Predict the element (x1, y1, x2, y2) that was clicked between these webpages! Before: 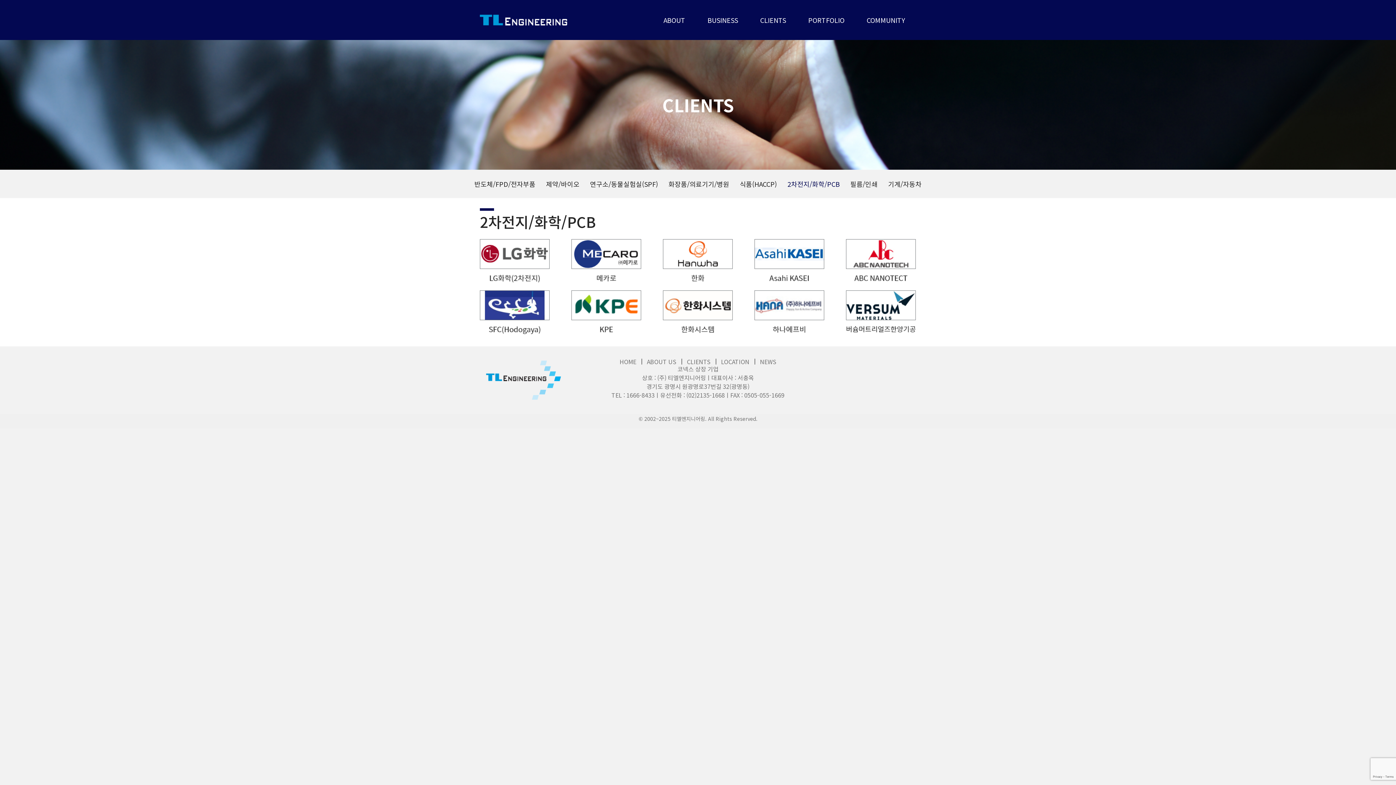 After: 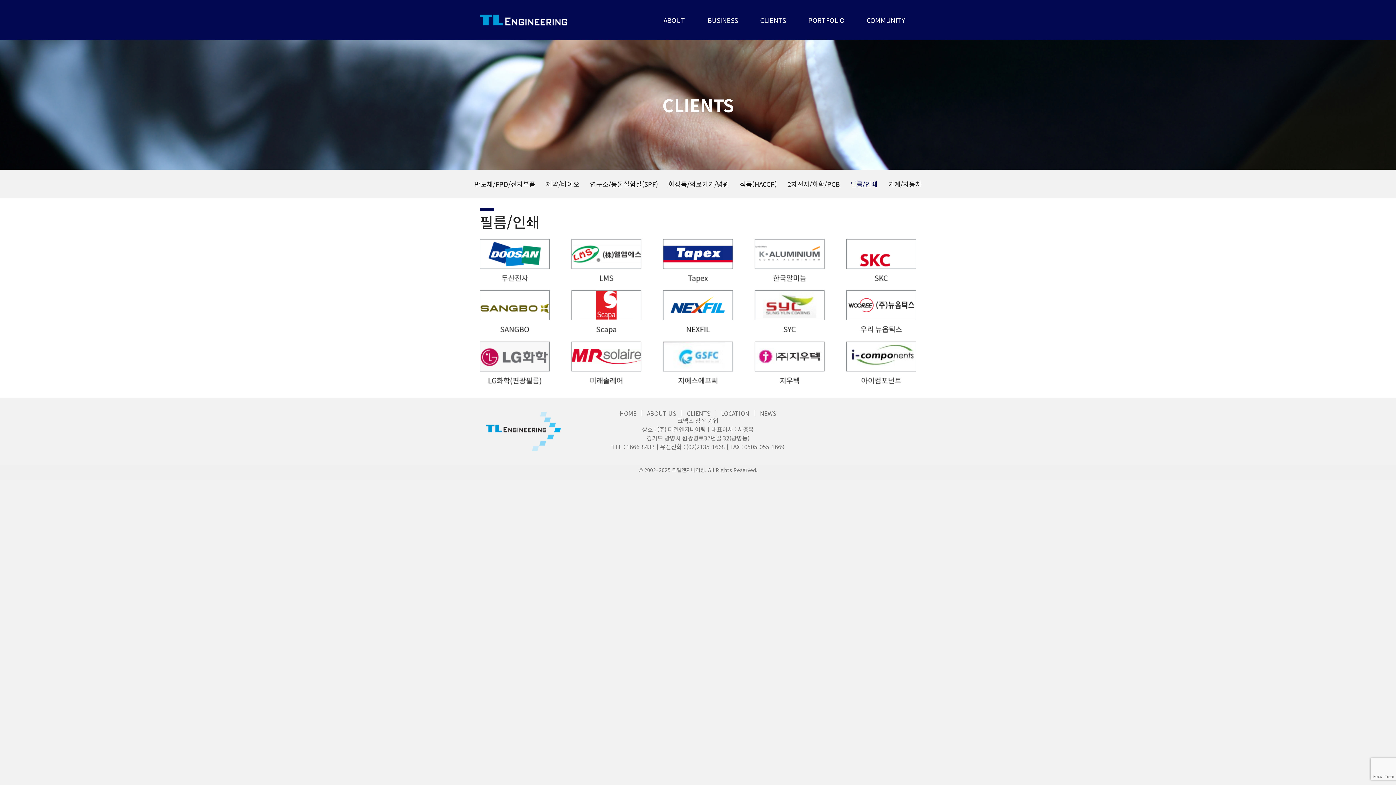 Action: bbox: (845, 175, 882, 192) label: 필름/인쇄